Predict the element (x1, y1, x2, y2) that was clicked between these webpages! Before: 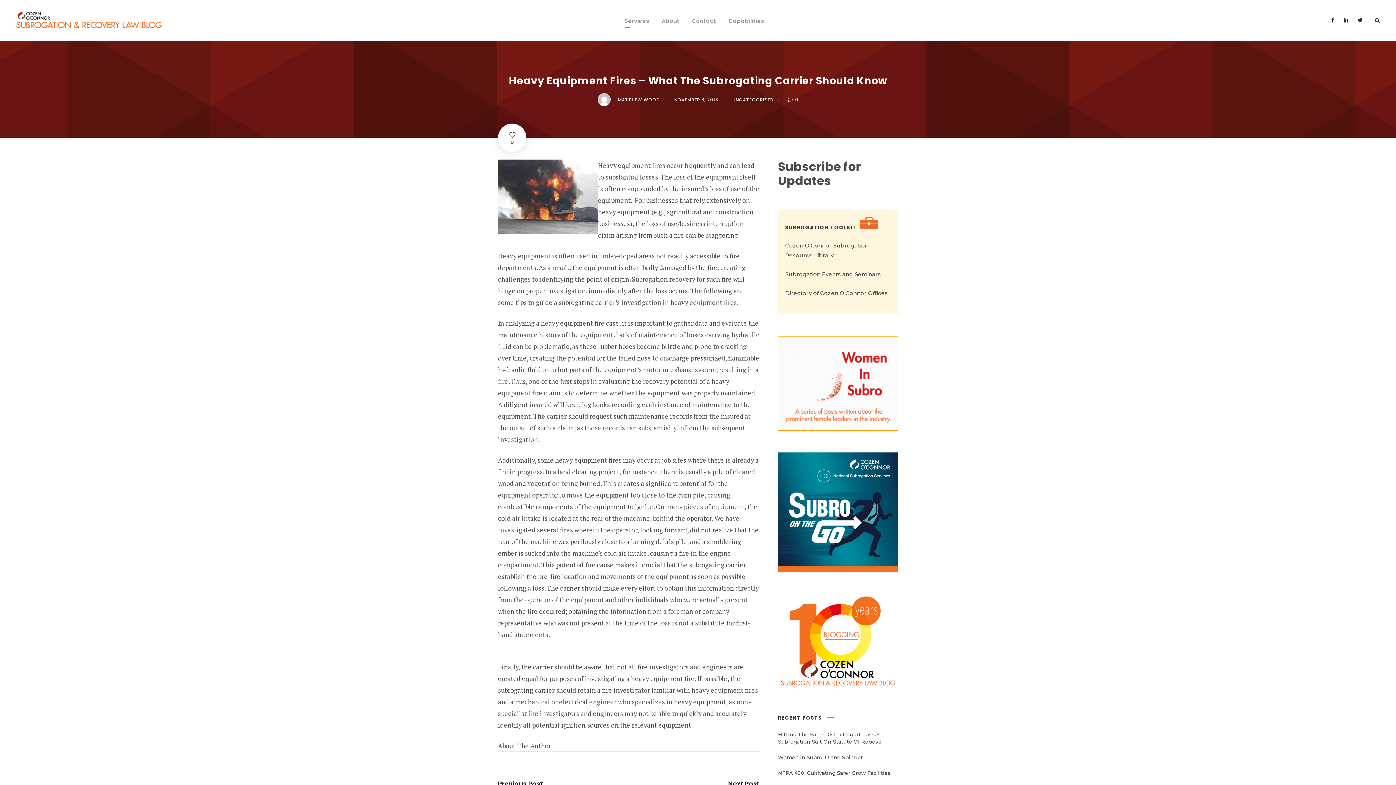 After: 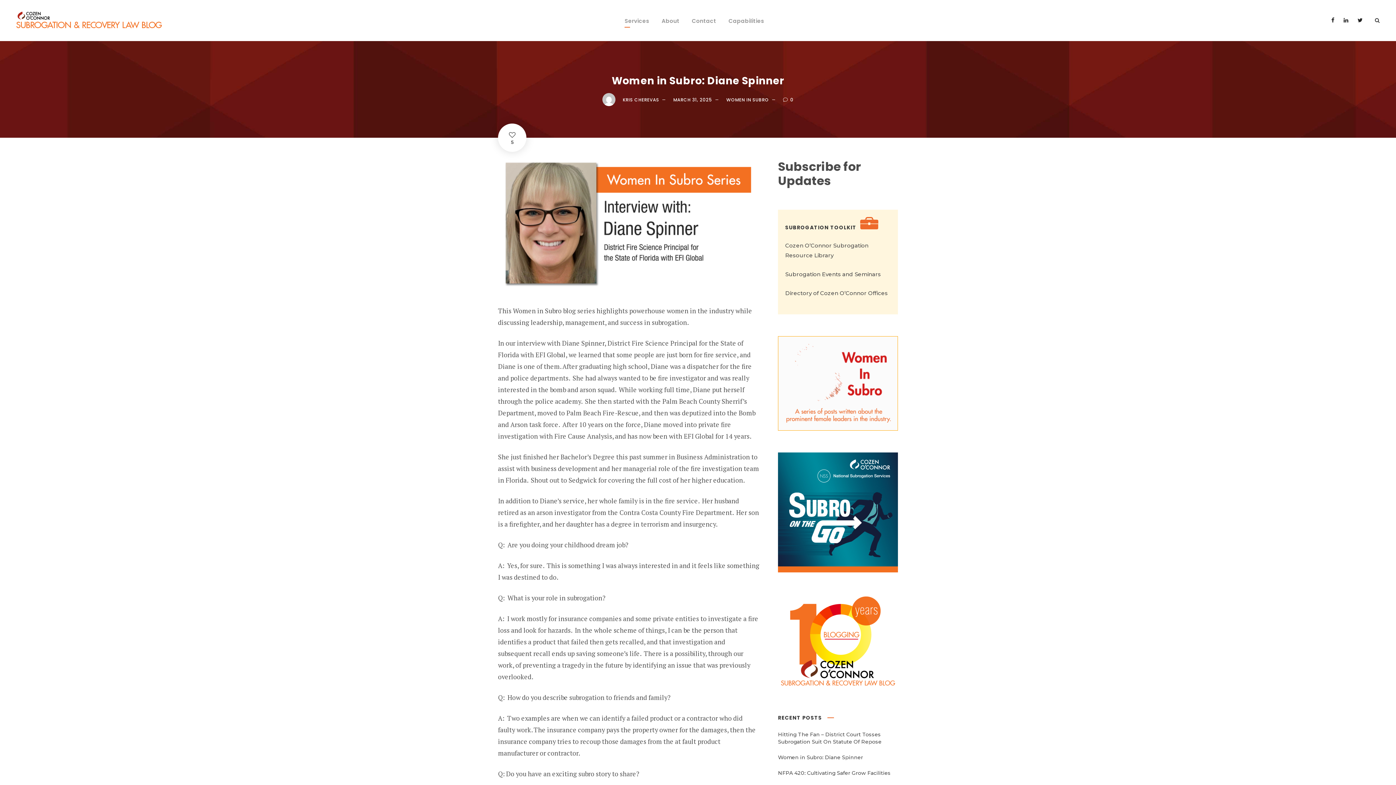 Action: bbox: (778, 754, 863, 761) label: Women in Subro: Diane Spinner